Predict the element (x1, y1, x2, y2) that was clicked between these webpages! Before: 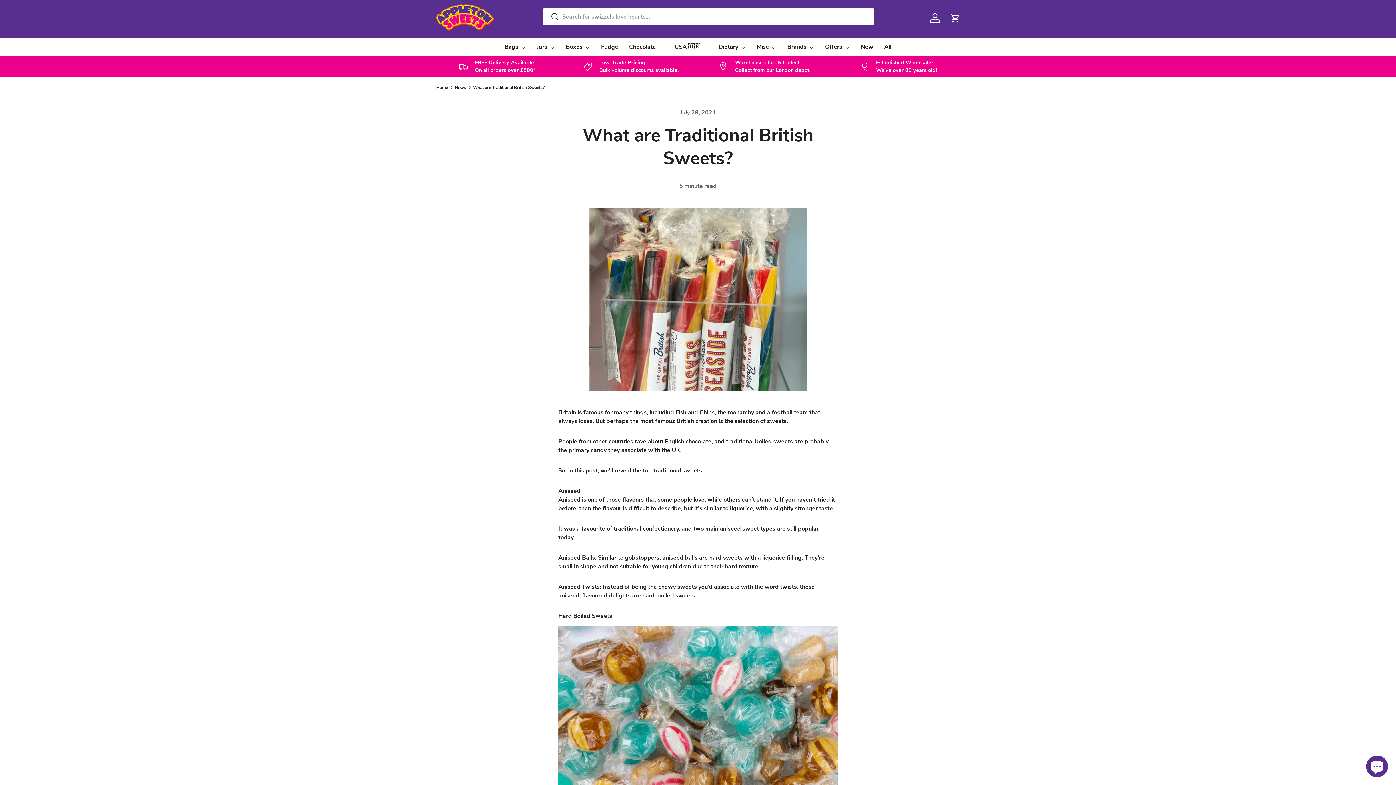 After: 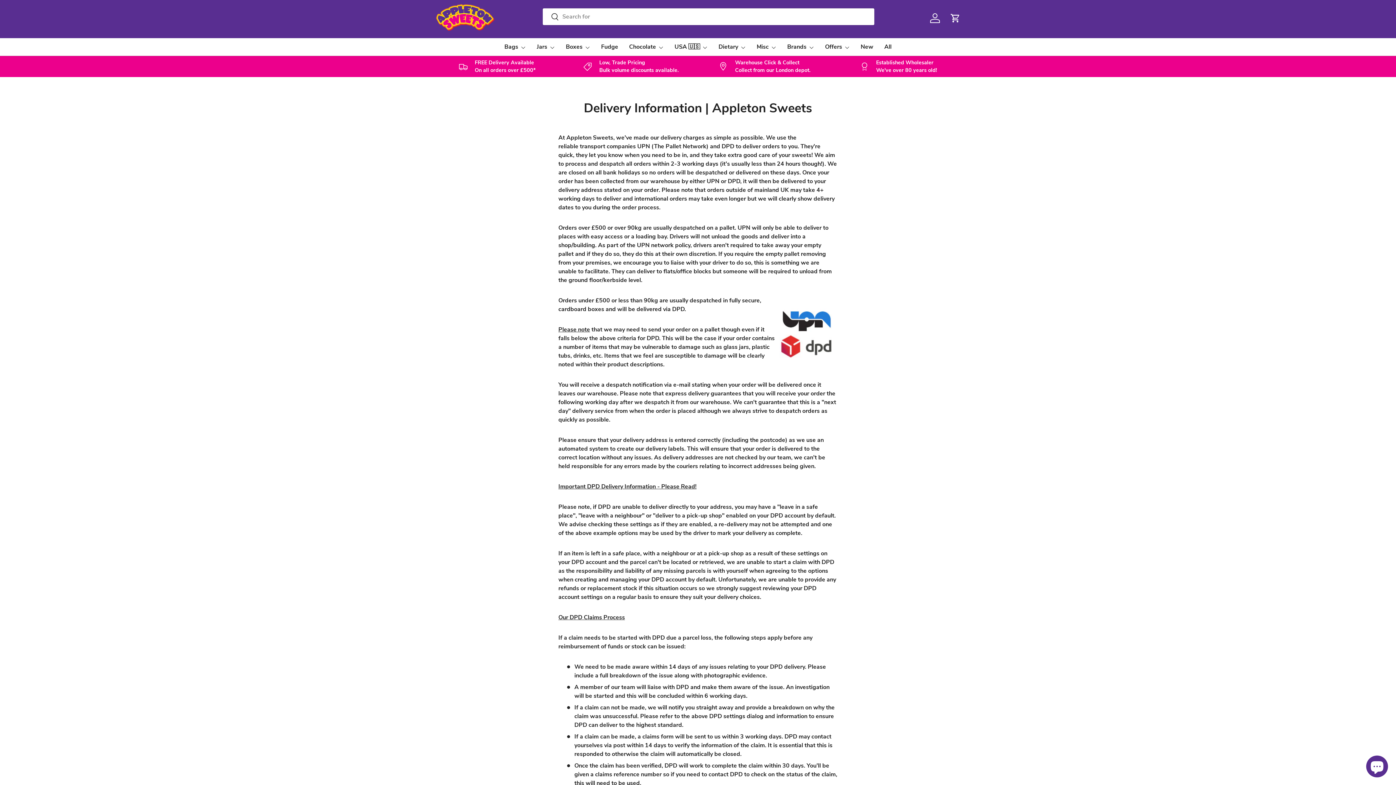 Action: label: FREE Delivery Available

On all orders over £500* bbox: (436, 58, 558, 74)